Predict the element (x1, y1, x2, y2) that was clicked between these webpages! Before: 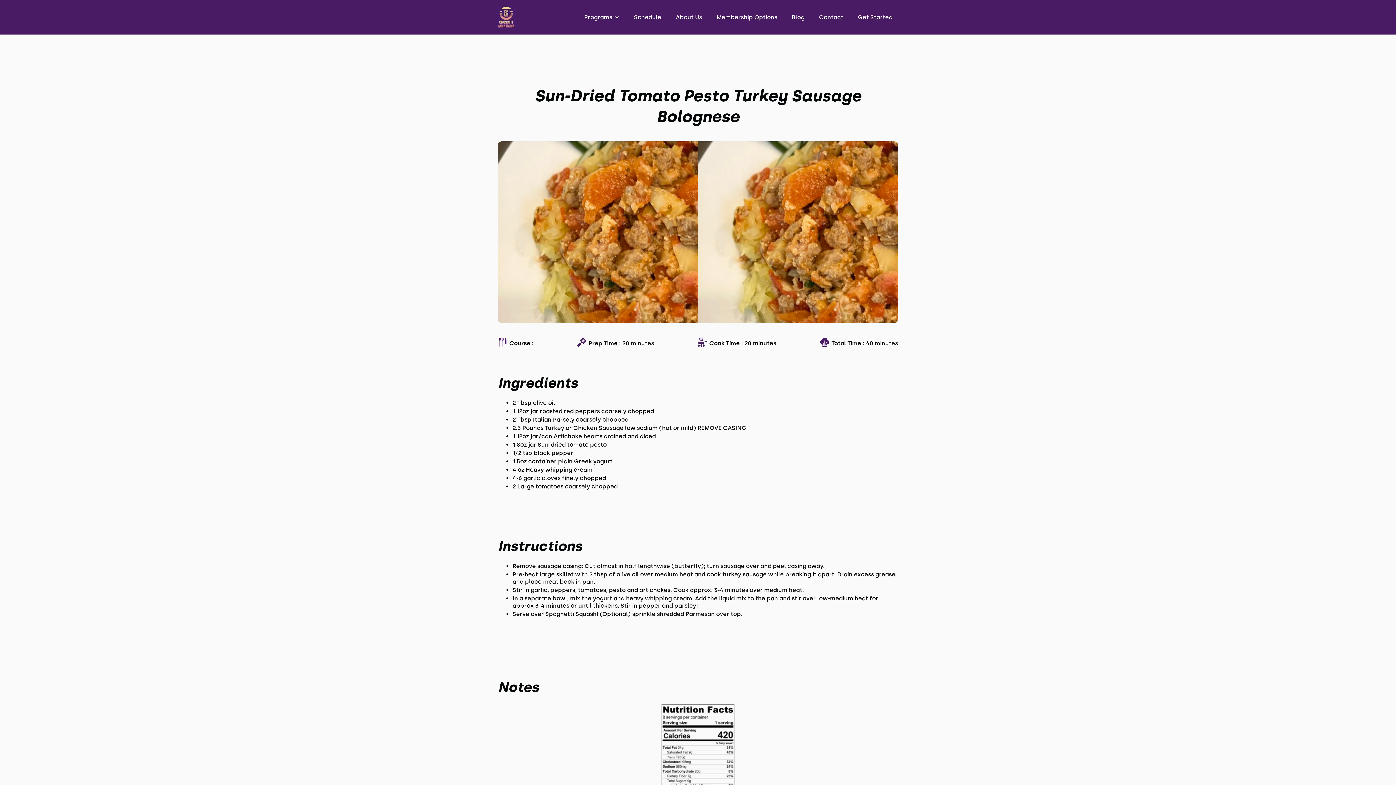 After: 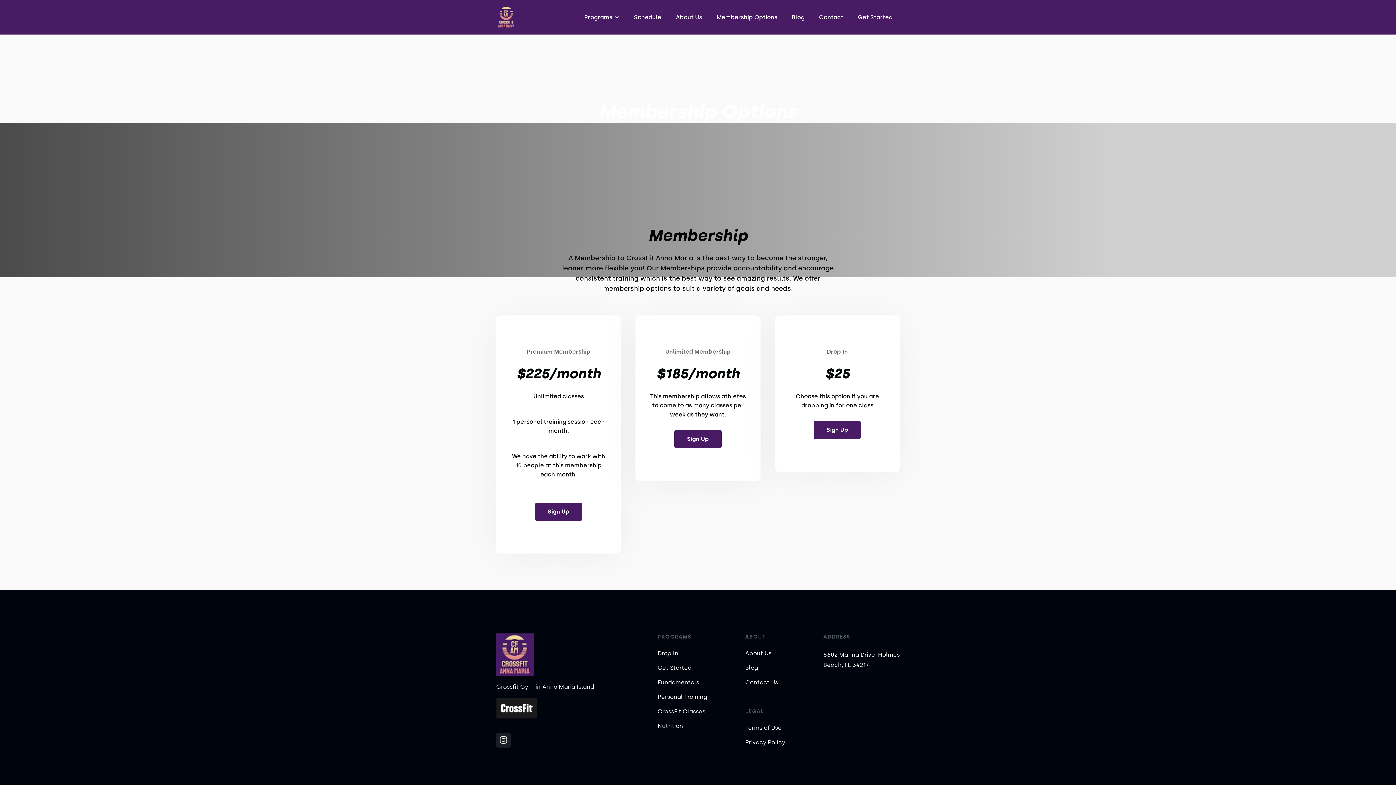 Action: label: Membership Options bbox: (709, 6, 784, 28)